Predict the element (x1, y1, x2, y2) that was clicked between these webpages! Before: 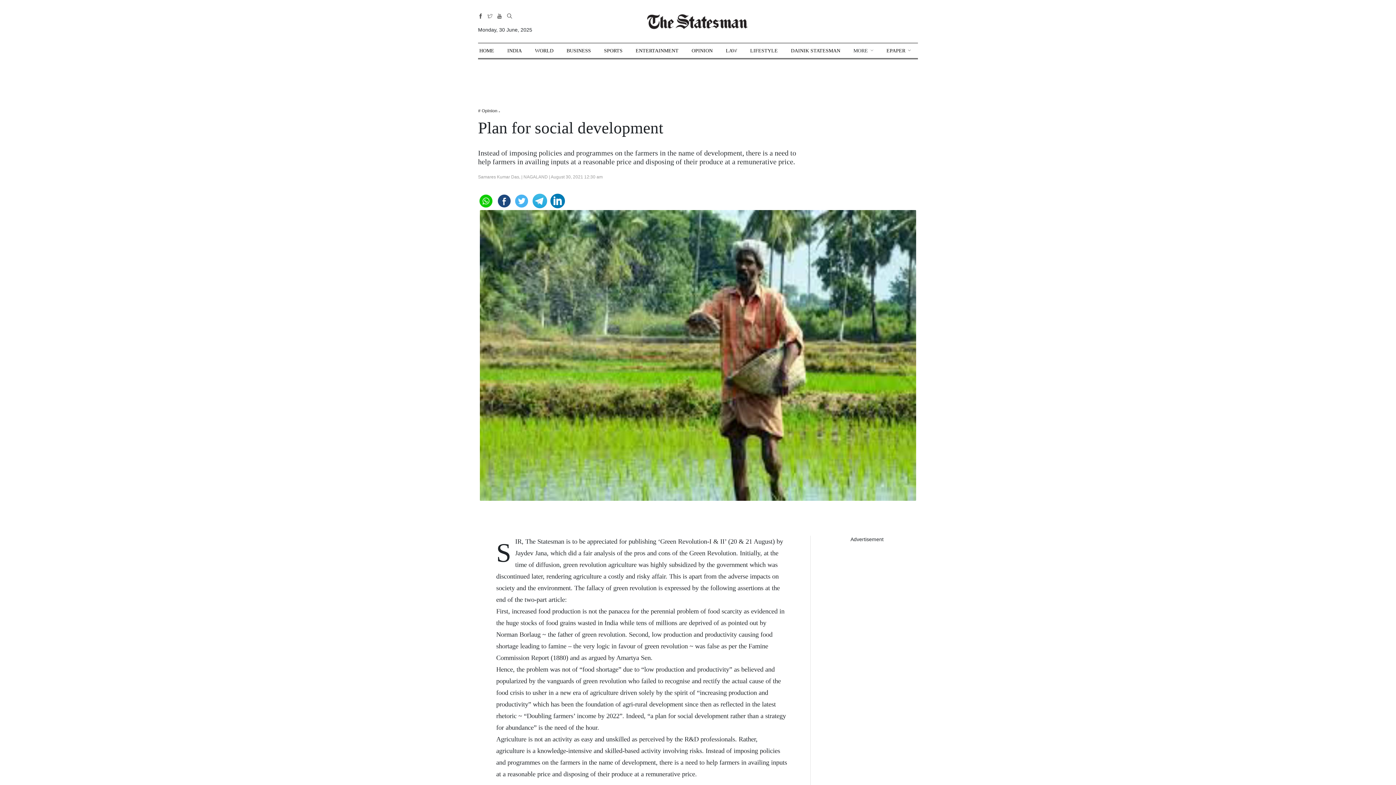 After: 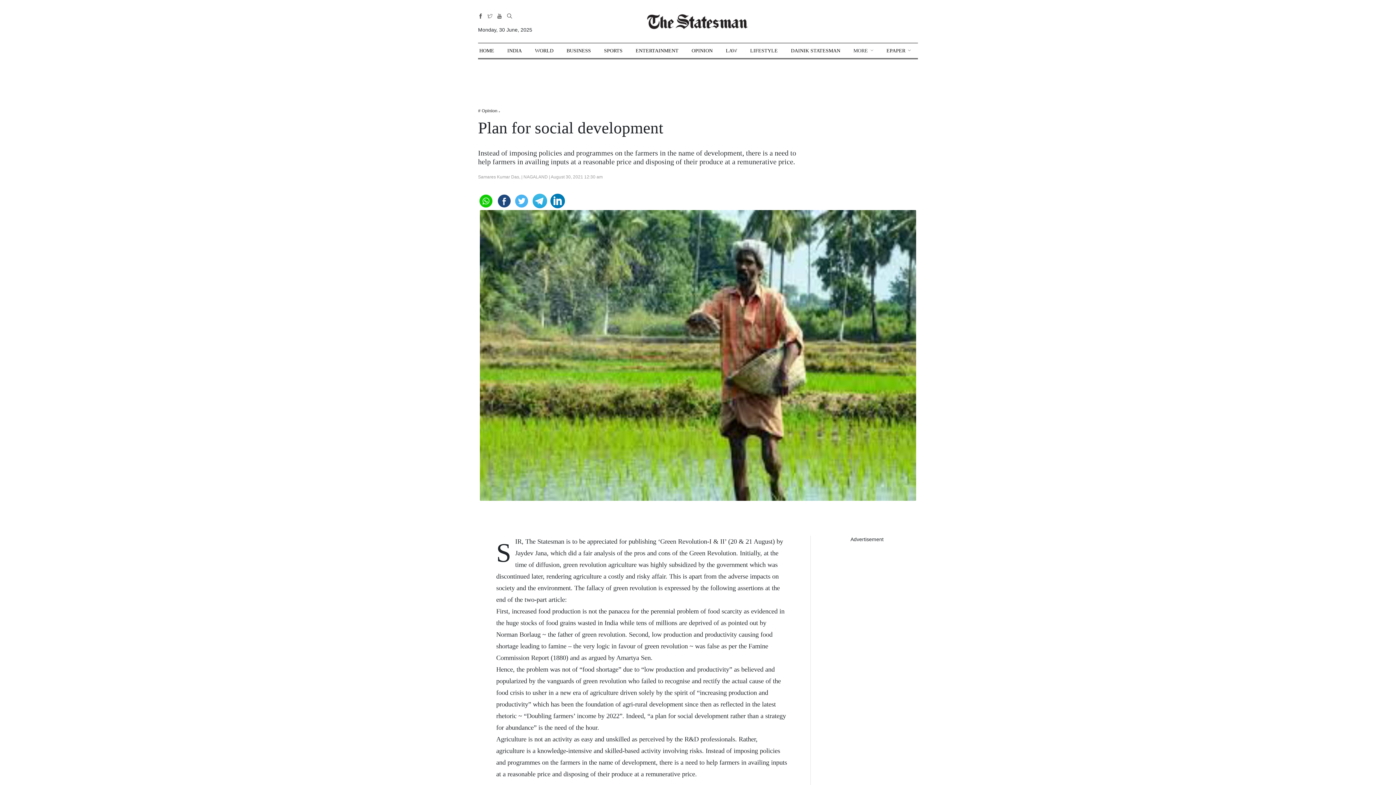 Action: bbox: (550, 193, 565, 206)